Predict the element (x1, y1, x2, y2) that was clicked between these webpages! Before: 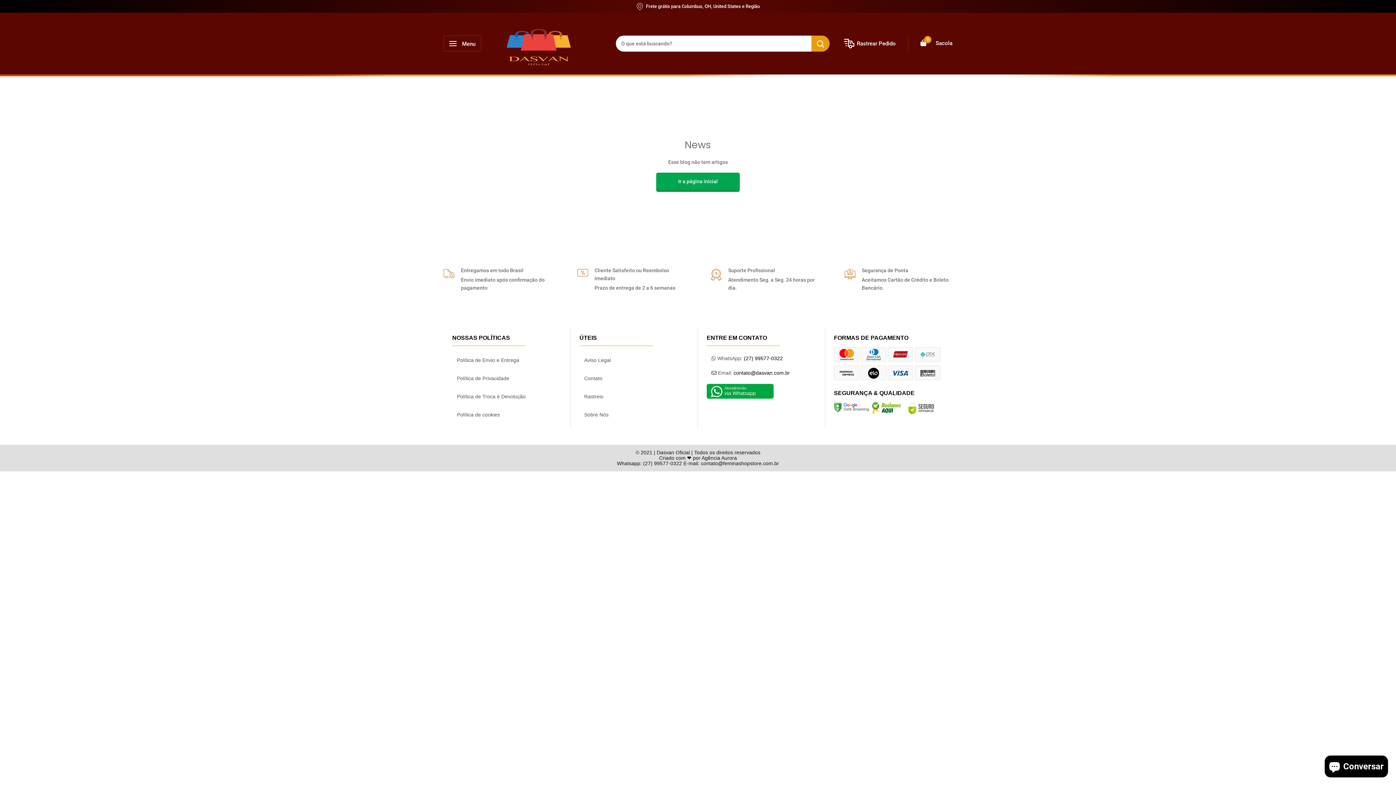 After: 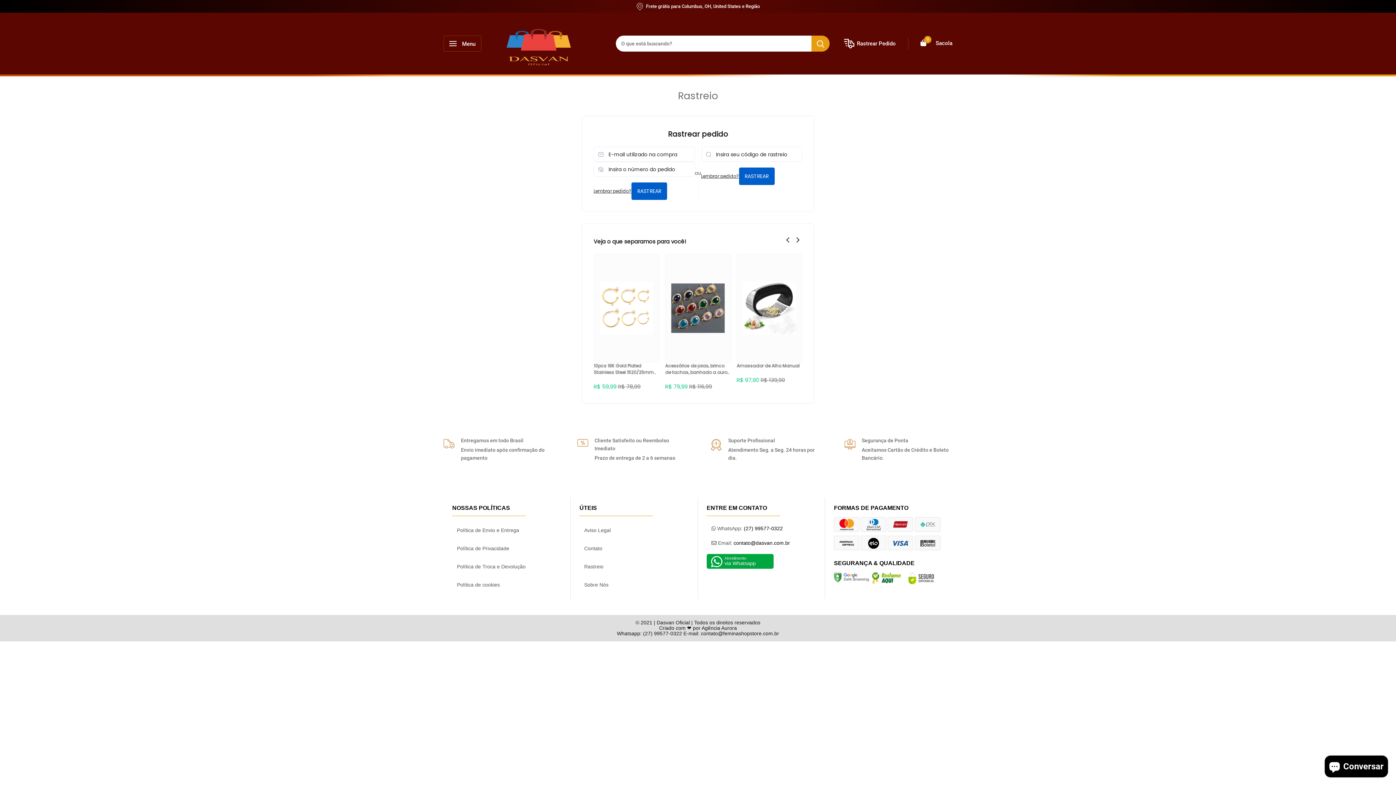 Action: label: Rastreio bbox: (584, 390, 692, 403)